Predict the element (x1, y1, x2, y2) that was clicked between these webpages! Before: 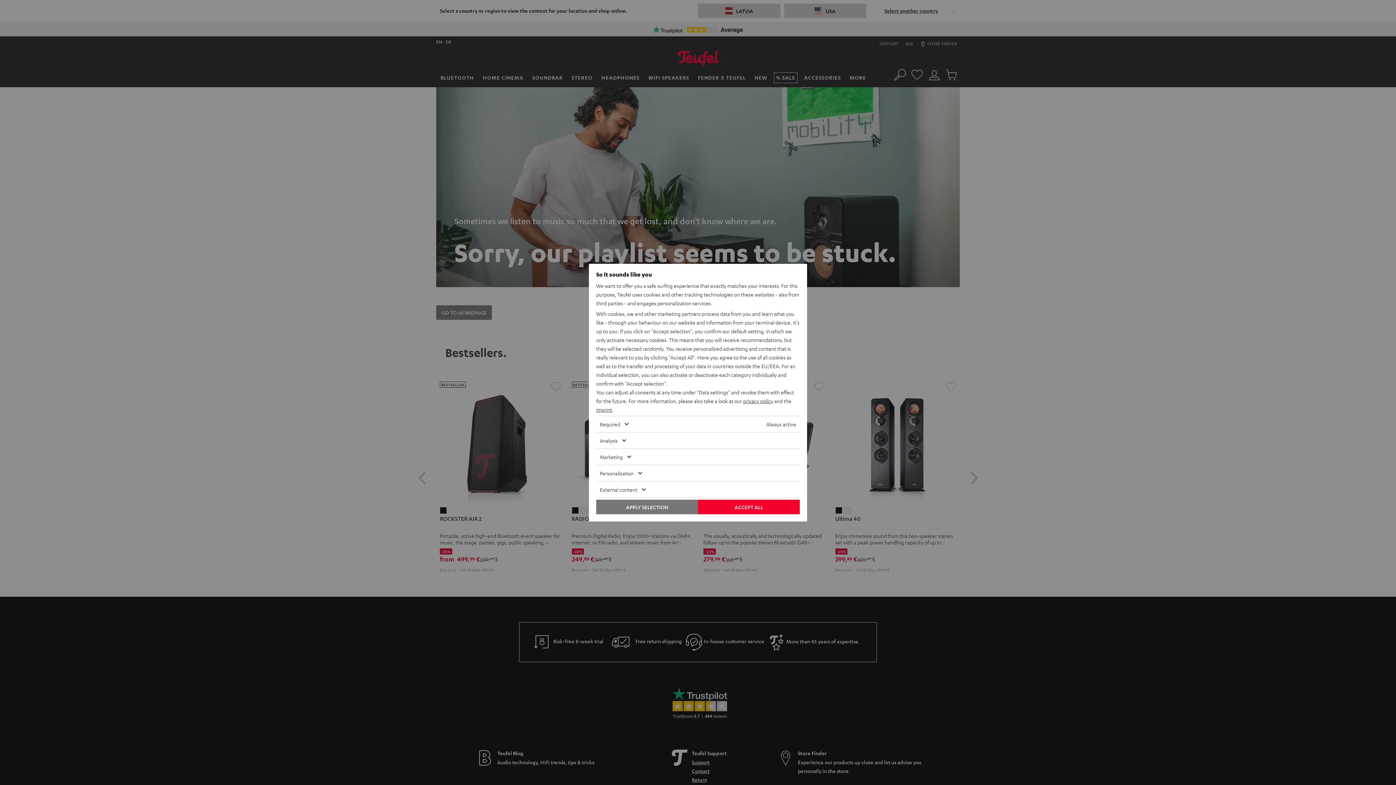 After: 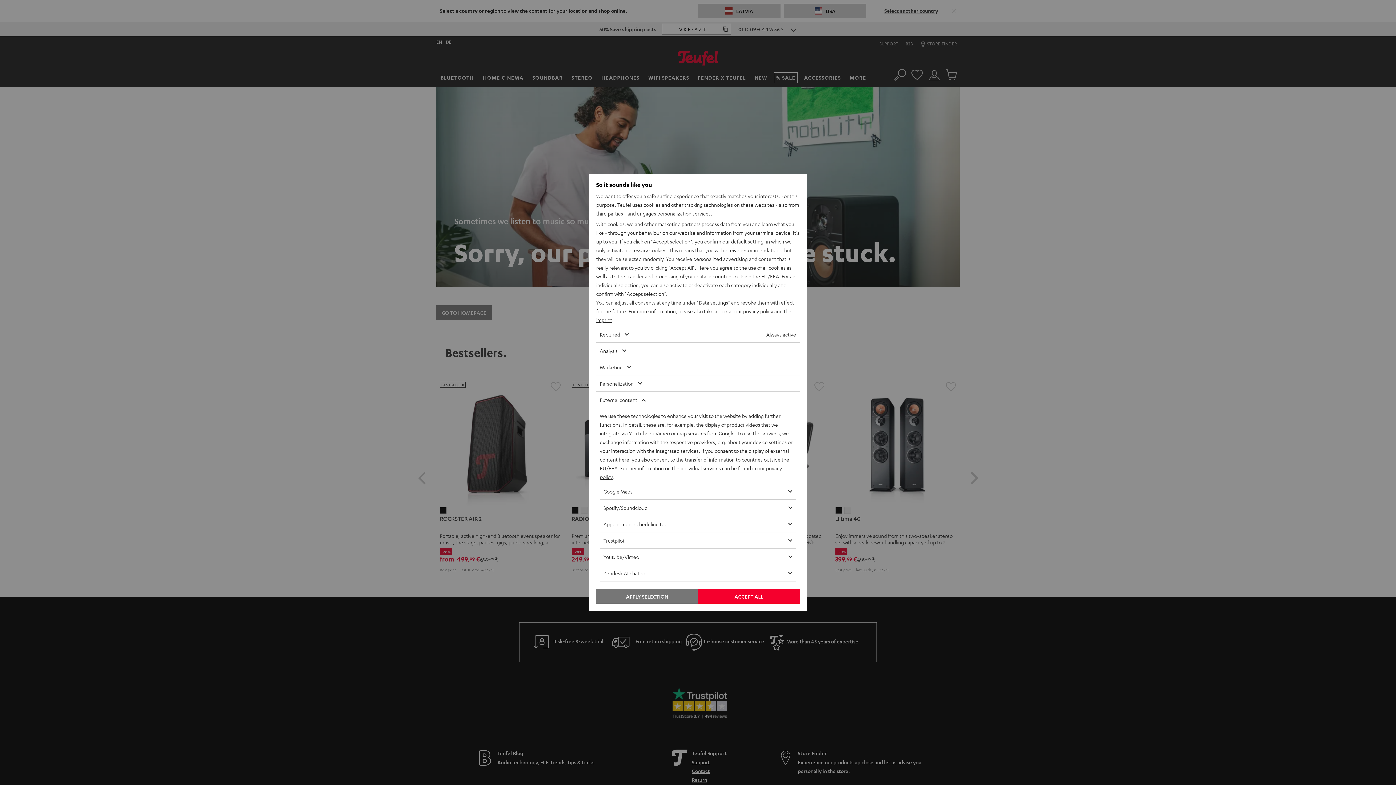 Action: bbox: (596, 481, 778, 497) label: External content